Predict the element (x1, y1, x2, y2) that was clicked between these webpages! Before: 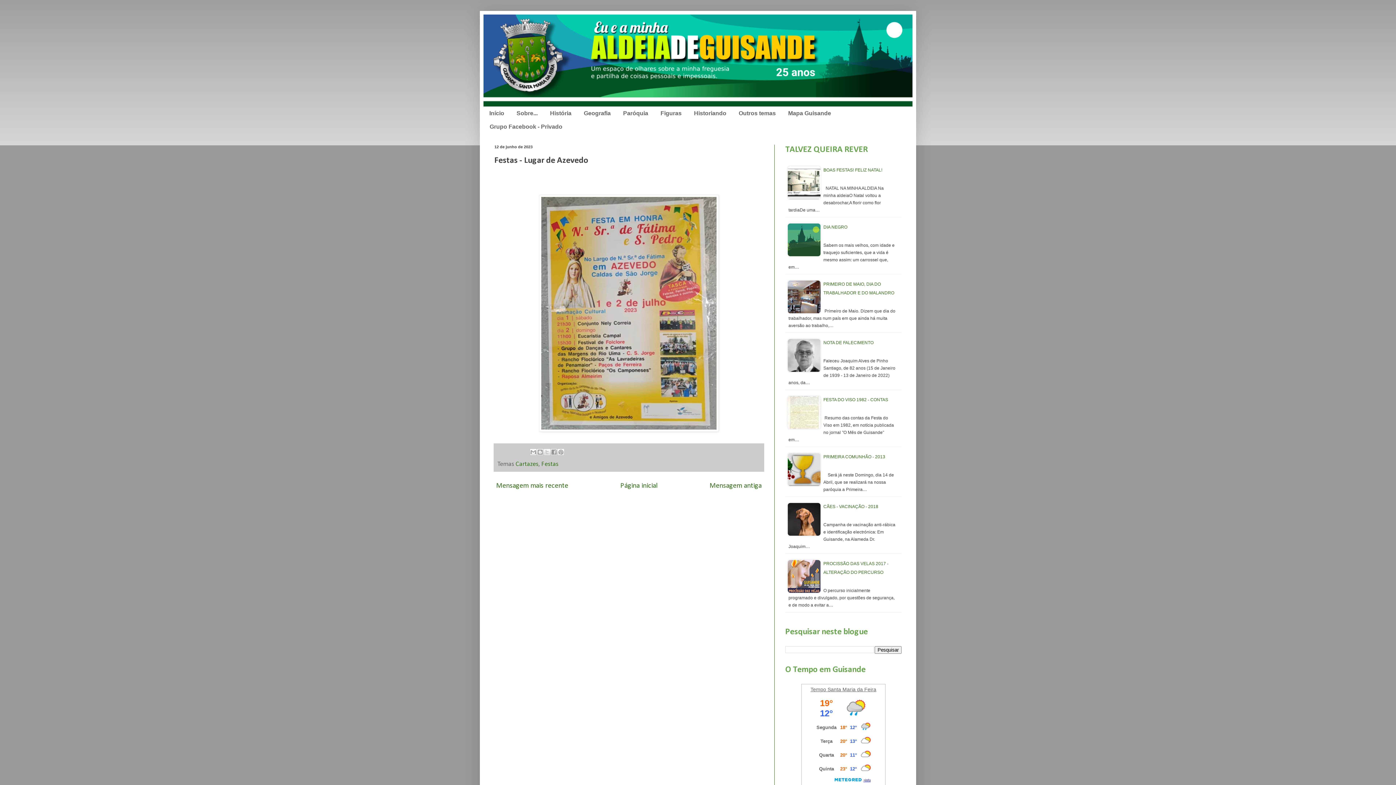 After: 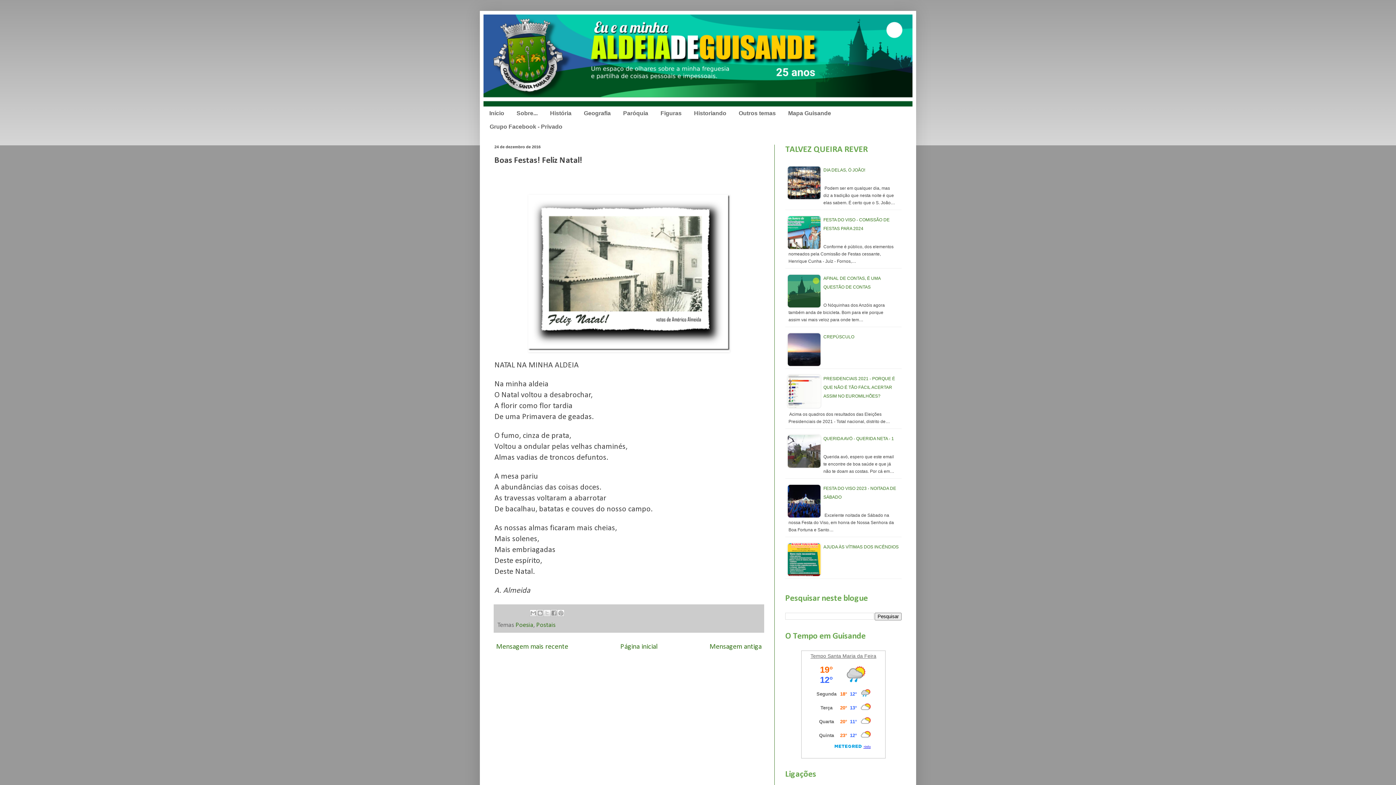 Action: label: BOAS FESTAS! FELIZ NATAL! bbox: (823, 167, 882, 172)